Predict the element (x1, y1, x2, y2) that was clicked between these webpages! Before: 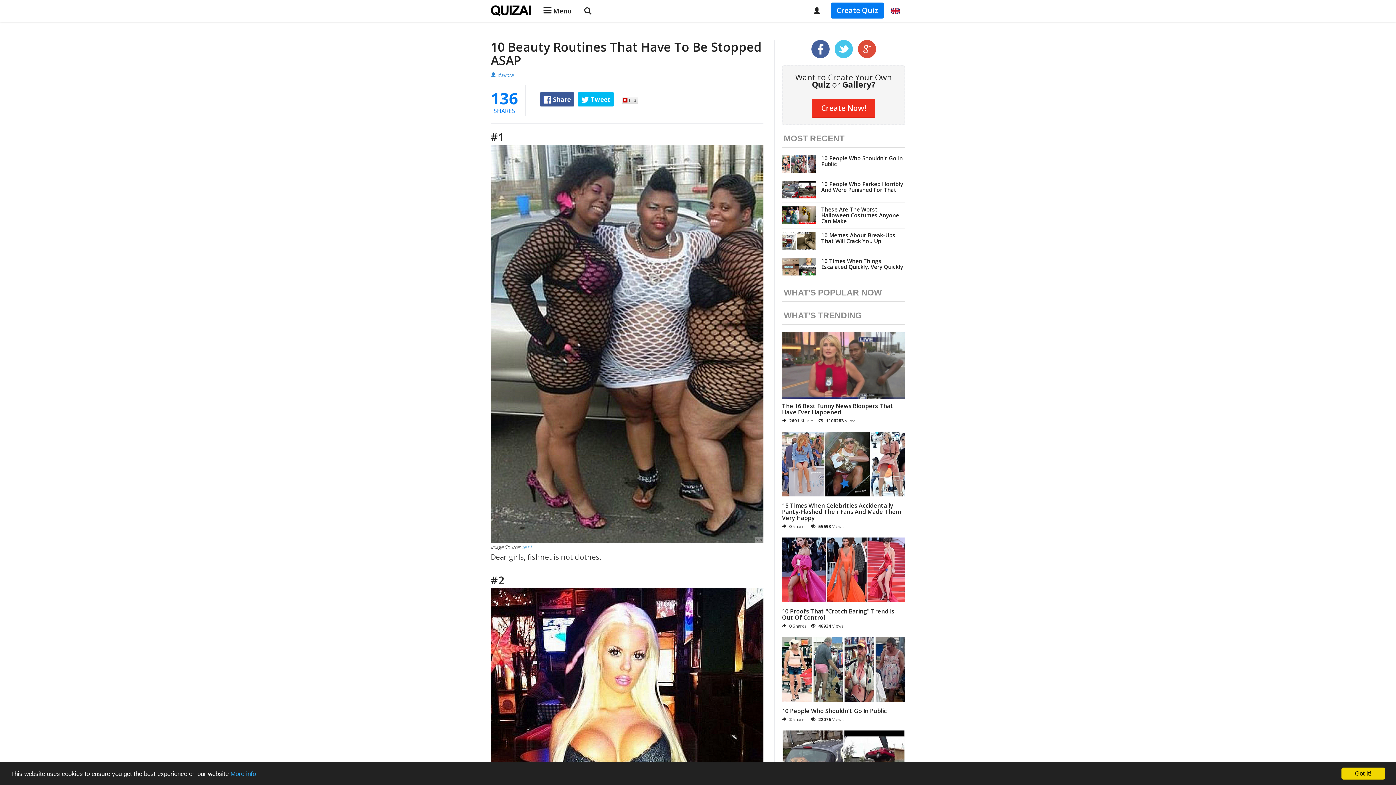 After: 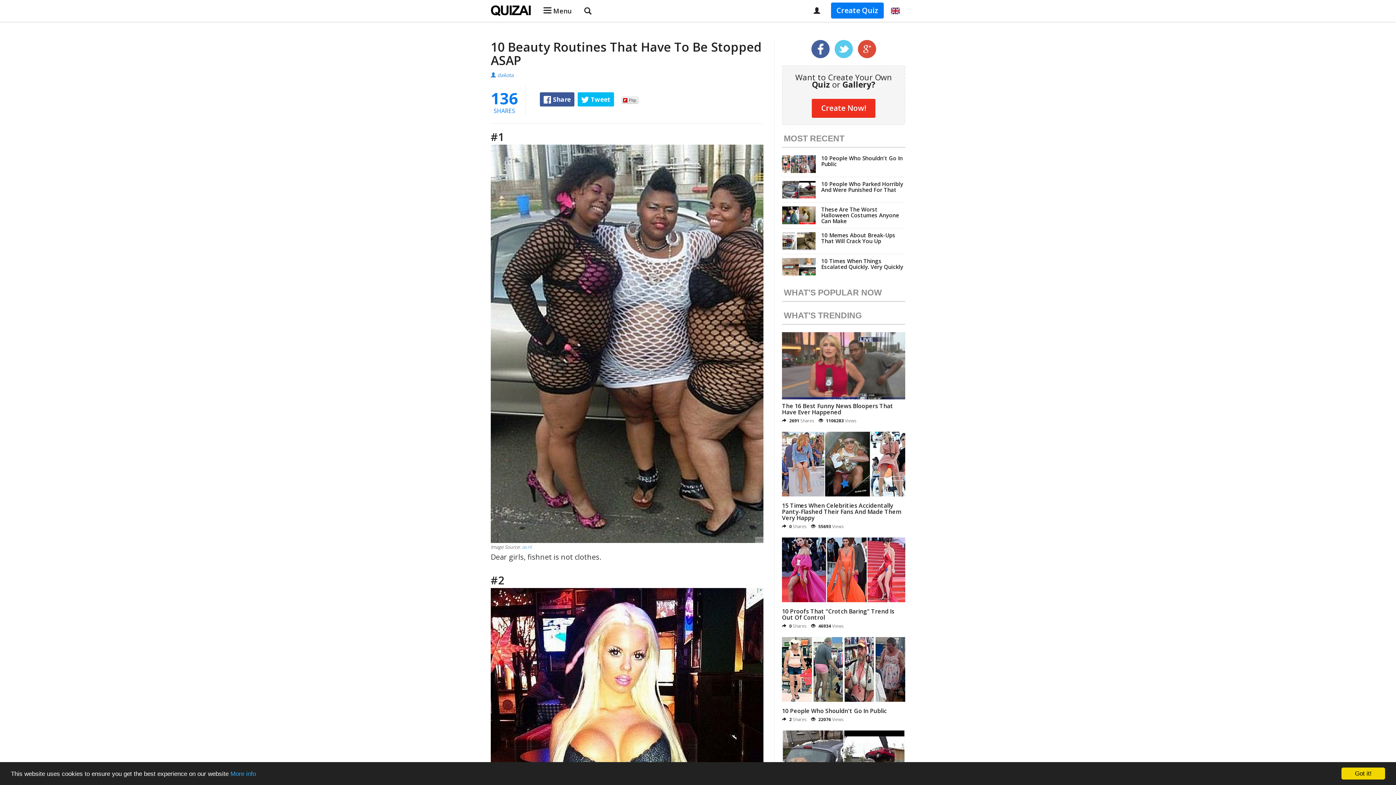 Action: bbox: (838, 43, 849, 50)